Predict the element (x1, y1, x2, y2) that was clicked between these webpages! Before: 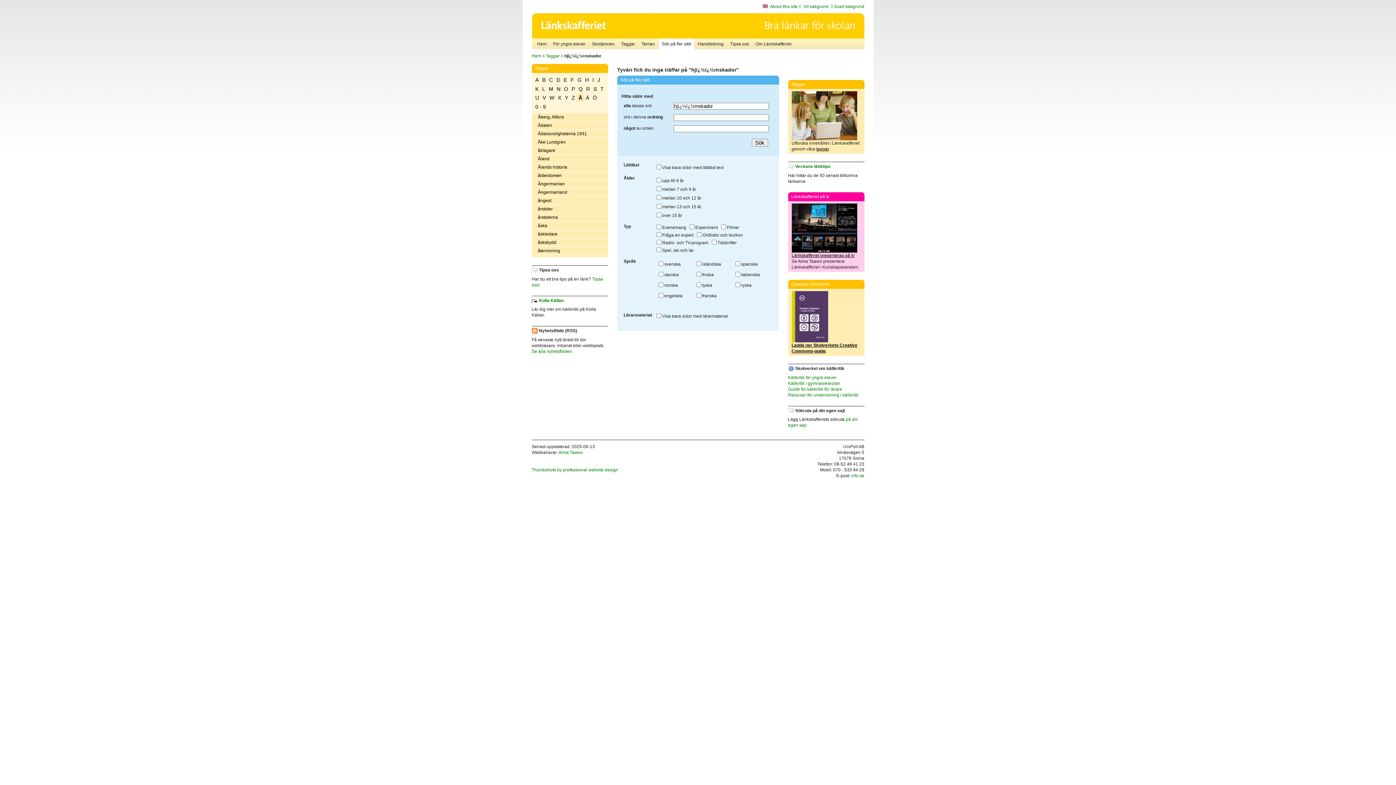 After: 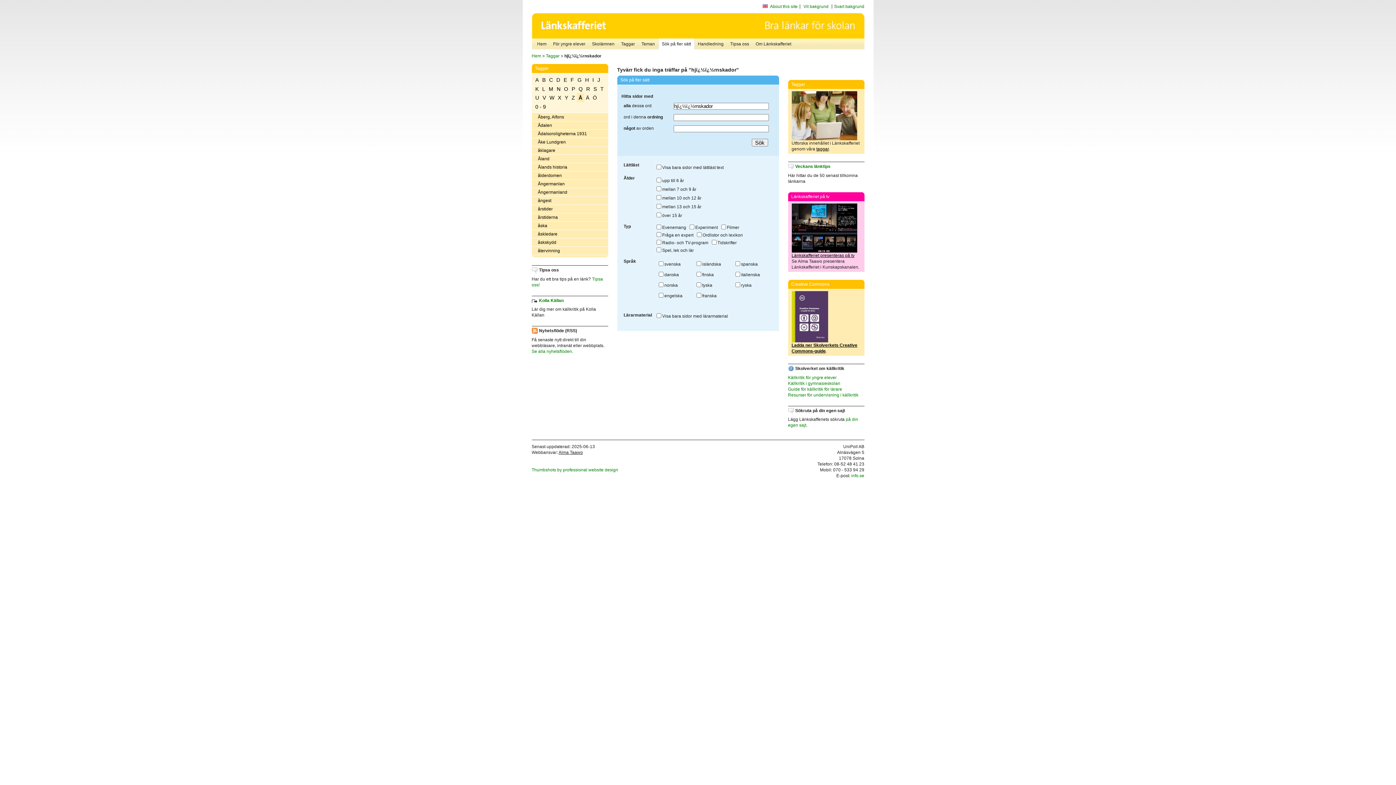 Action: label: Alma Taawo bbox: (558, 450, 583, 455)